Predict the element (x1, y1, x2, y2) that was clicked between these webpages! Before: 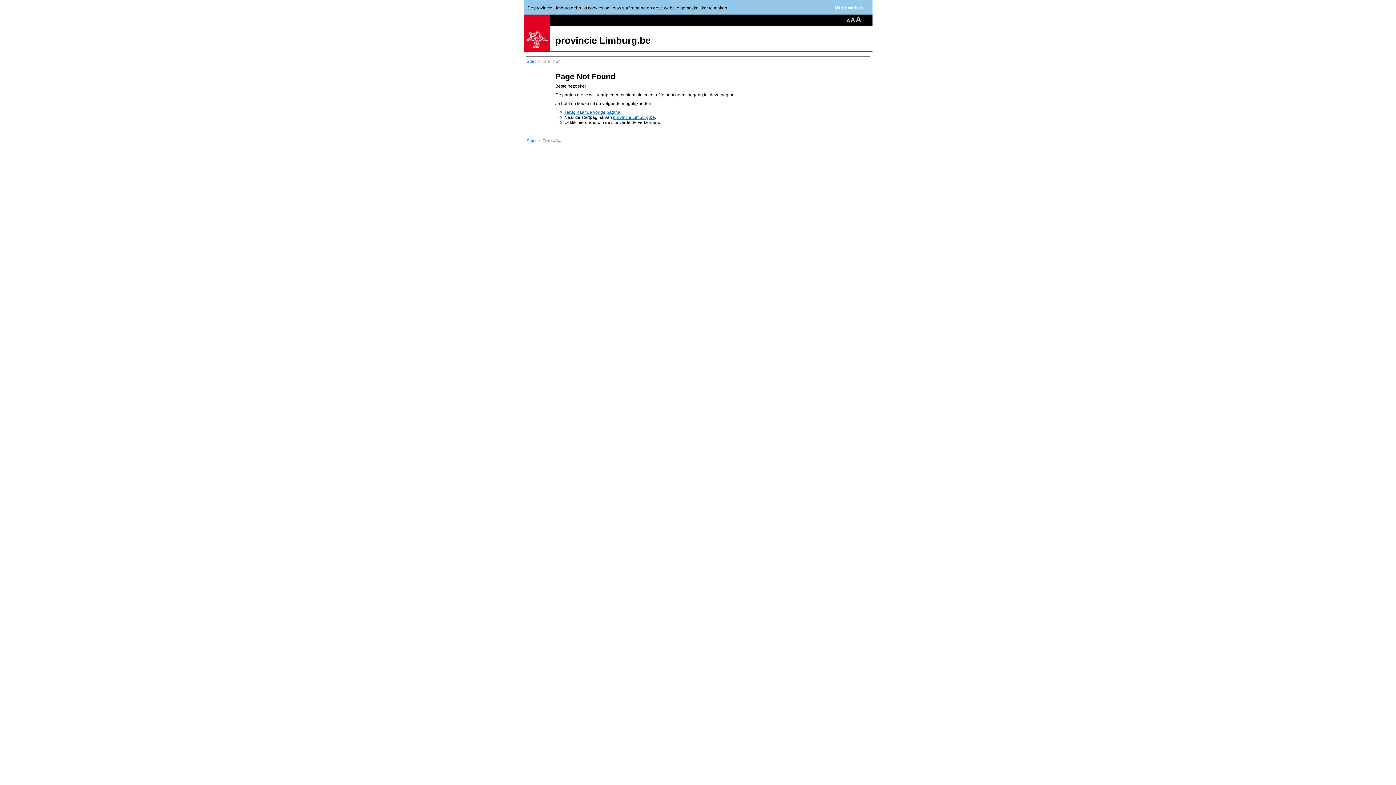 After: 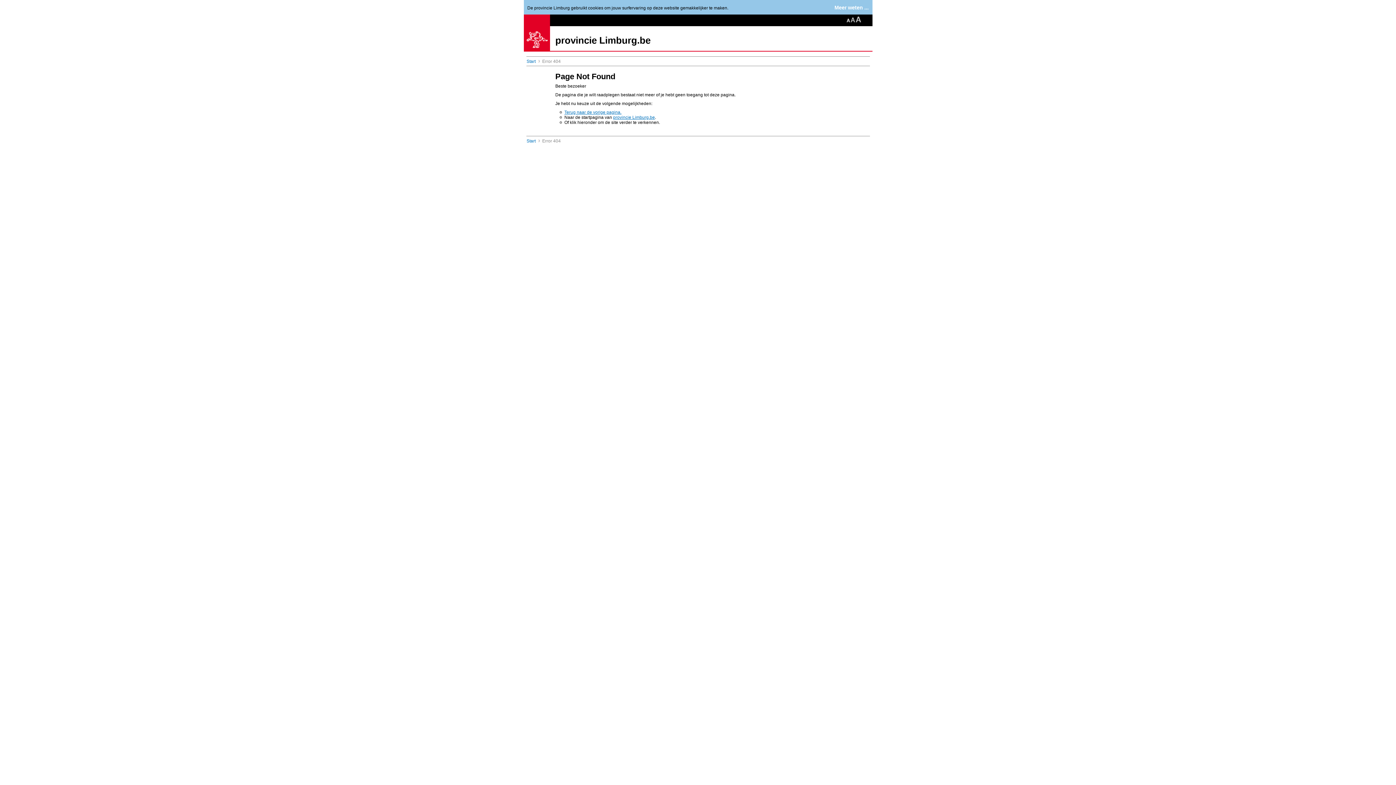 Action: label: Start bbox: (526, 58, 535, 64)